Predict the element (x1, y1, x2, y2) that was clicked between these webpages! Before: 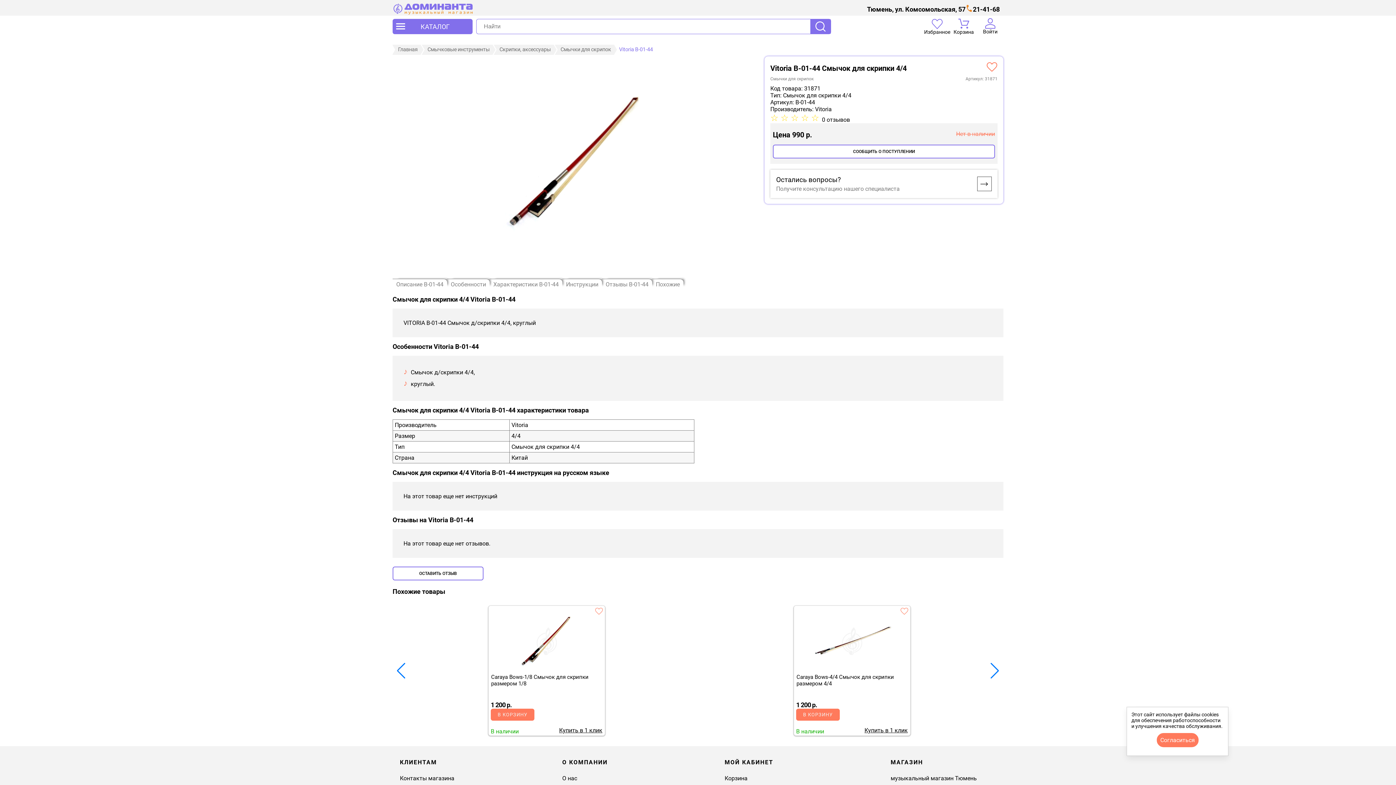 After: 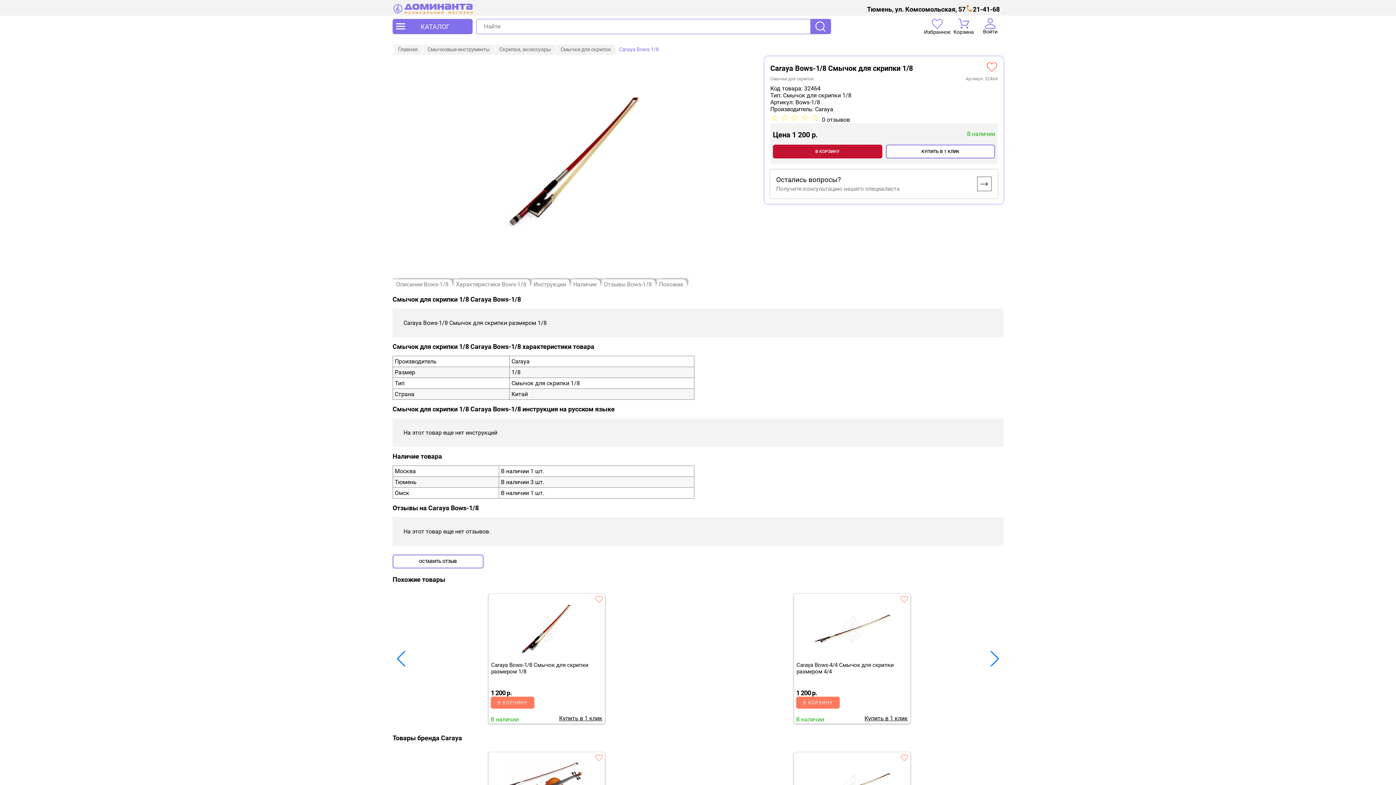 Action: label: Купить в 1 клик bbox: (559, 727, 602, 734)